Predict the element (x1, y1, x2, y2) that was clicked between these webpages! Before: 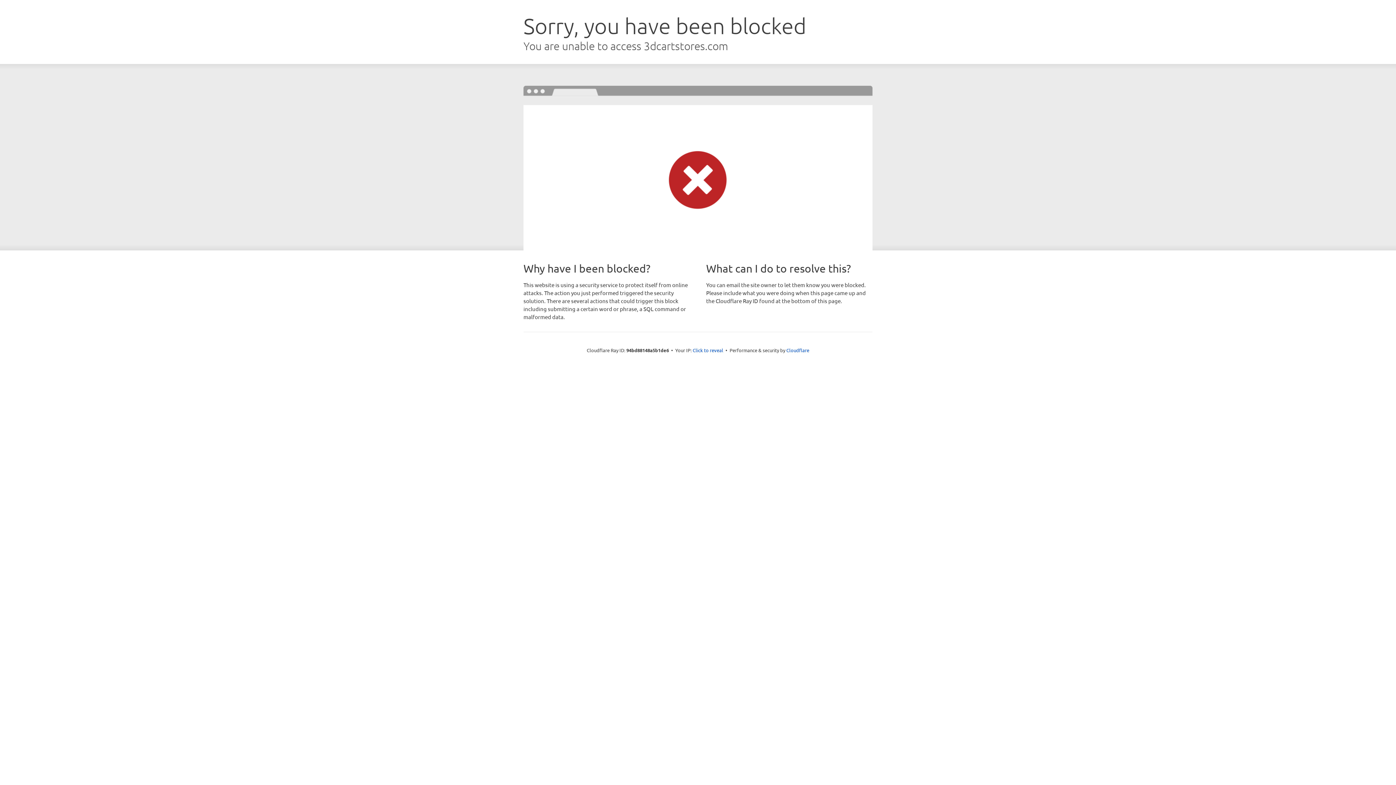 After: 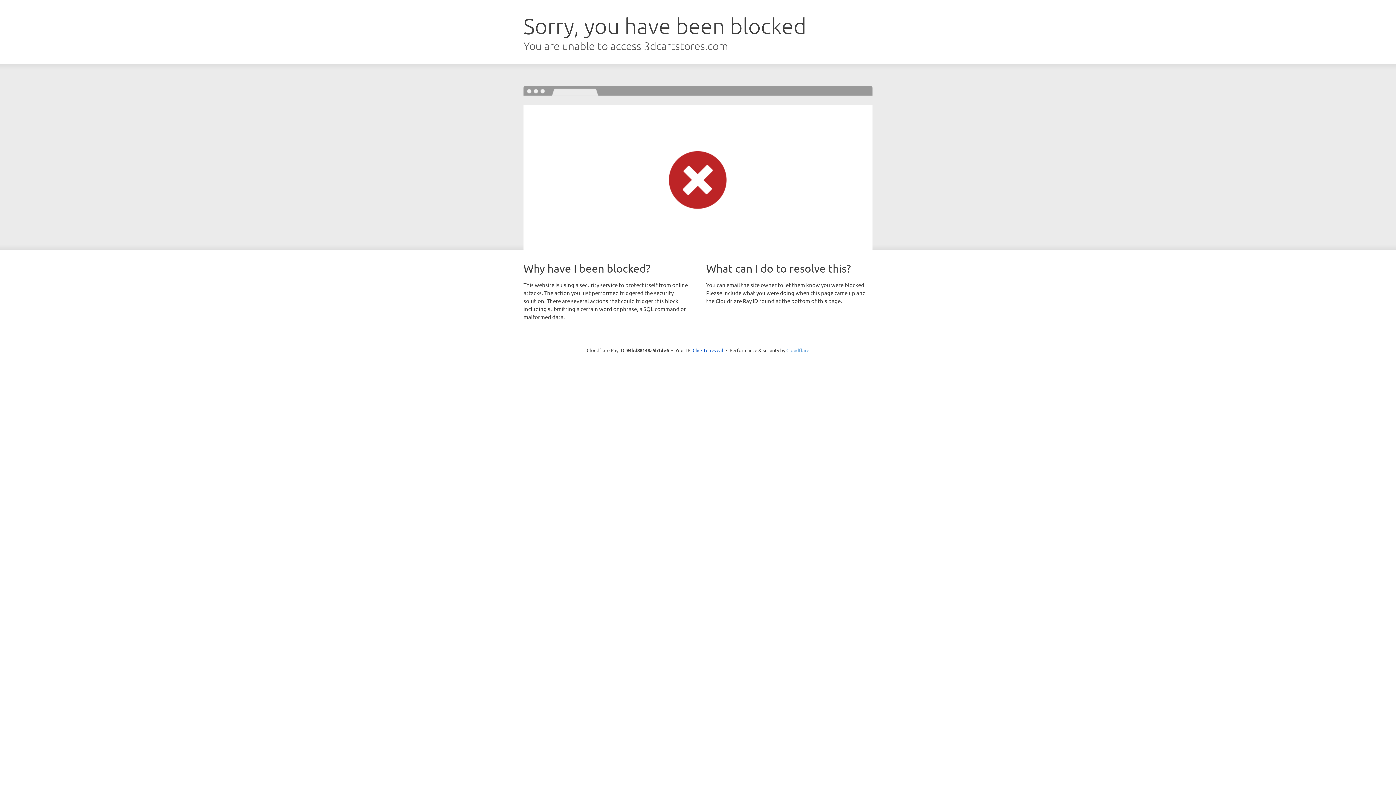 Action: bbox: (786, 347, 809, 353) label: Cloudflare